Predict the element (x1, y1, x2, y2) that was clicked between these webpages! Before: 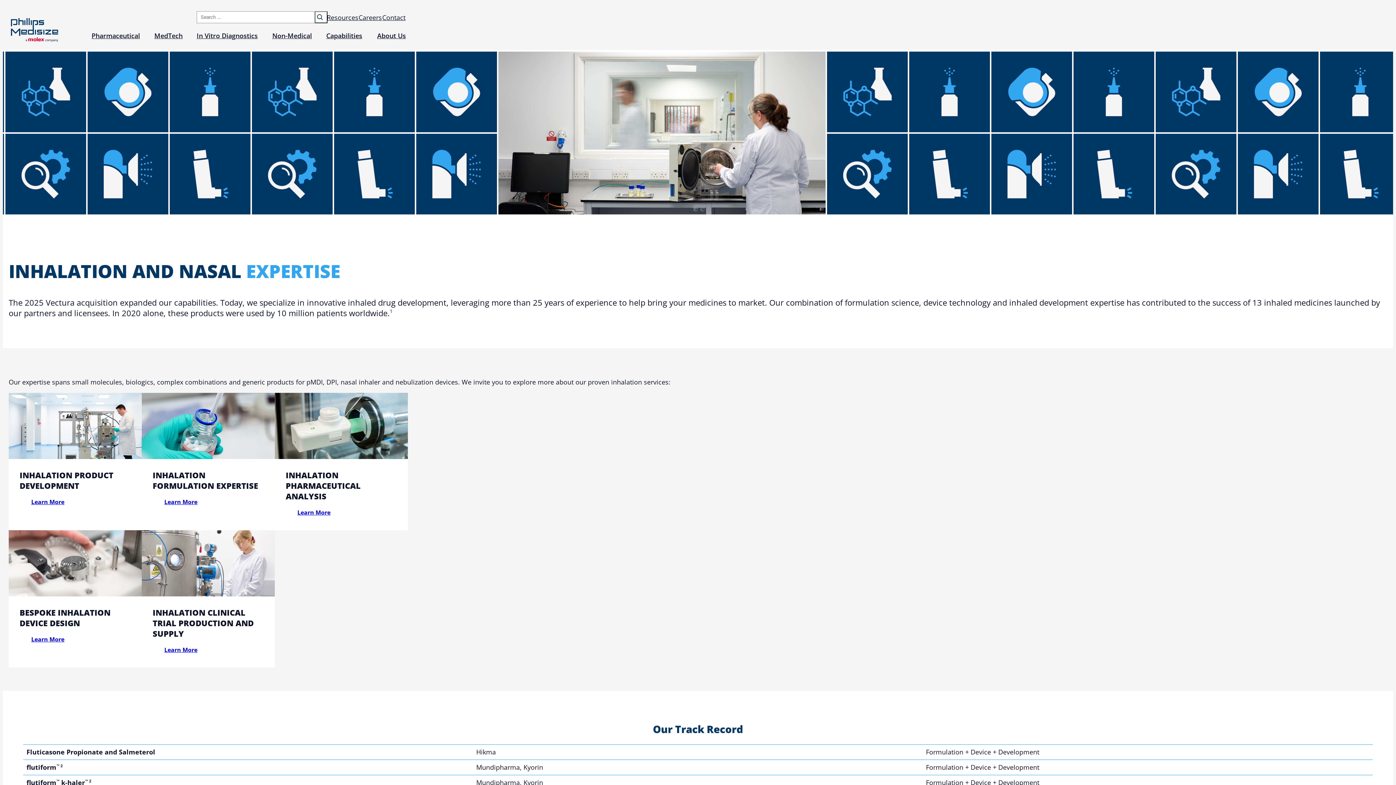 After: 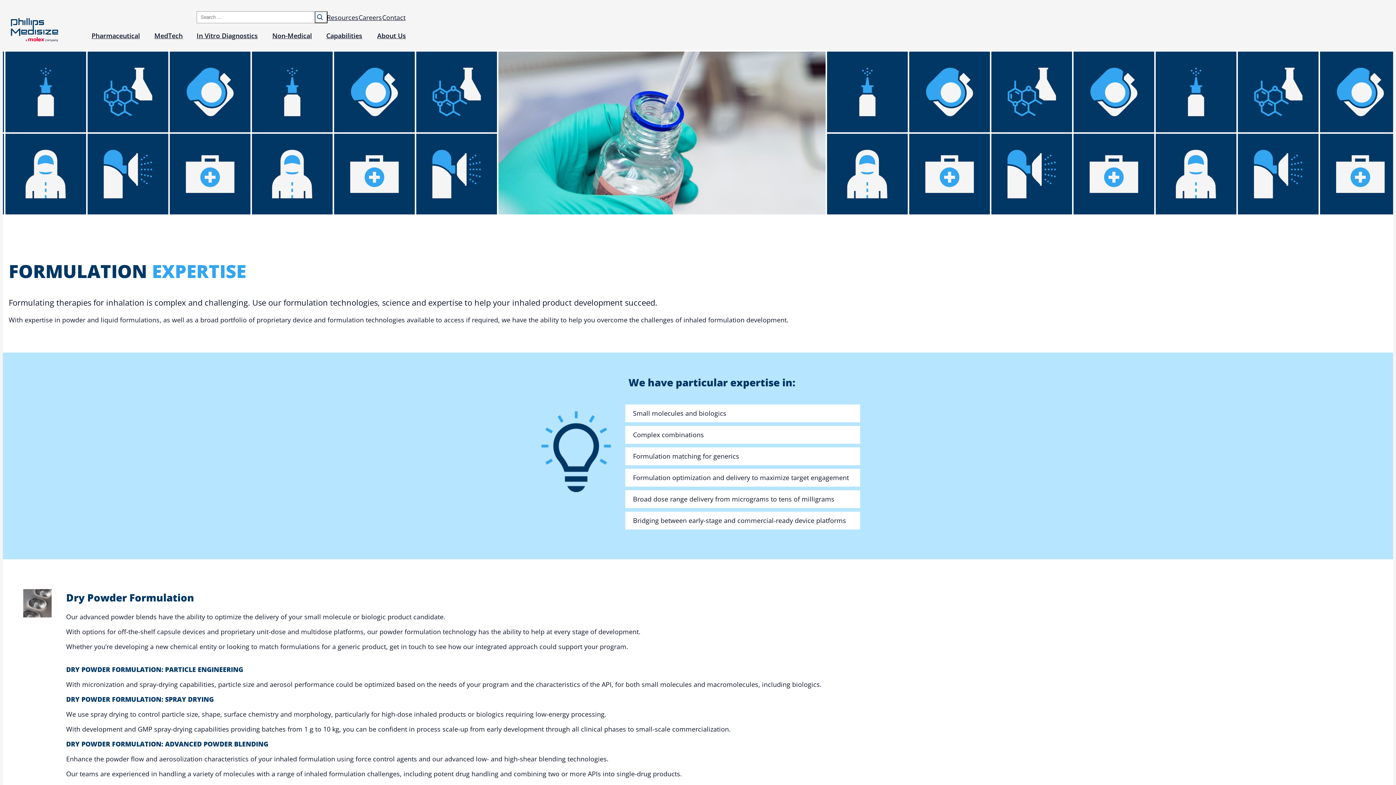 Action: label: Learn More bbox: (152, 495, 209, 508)